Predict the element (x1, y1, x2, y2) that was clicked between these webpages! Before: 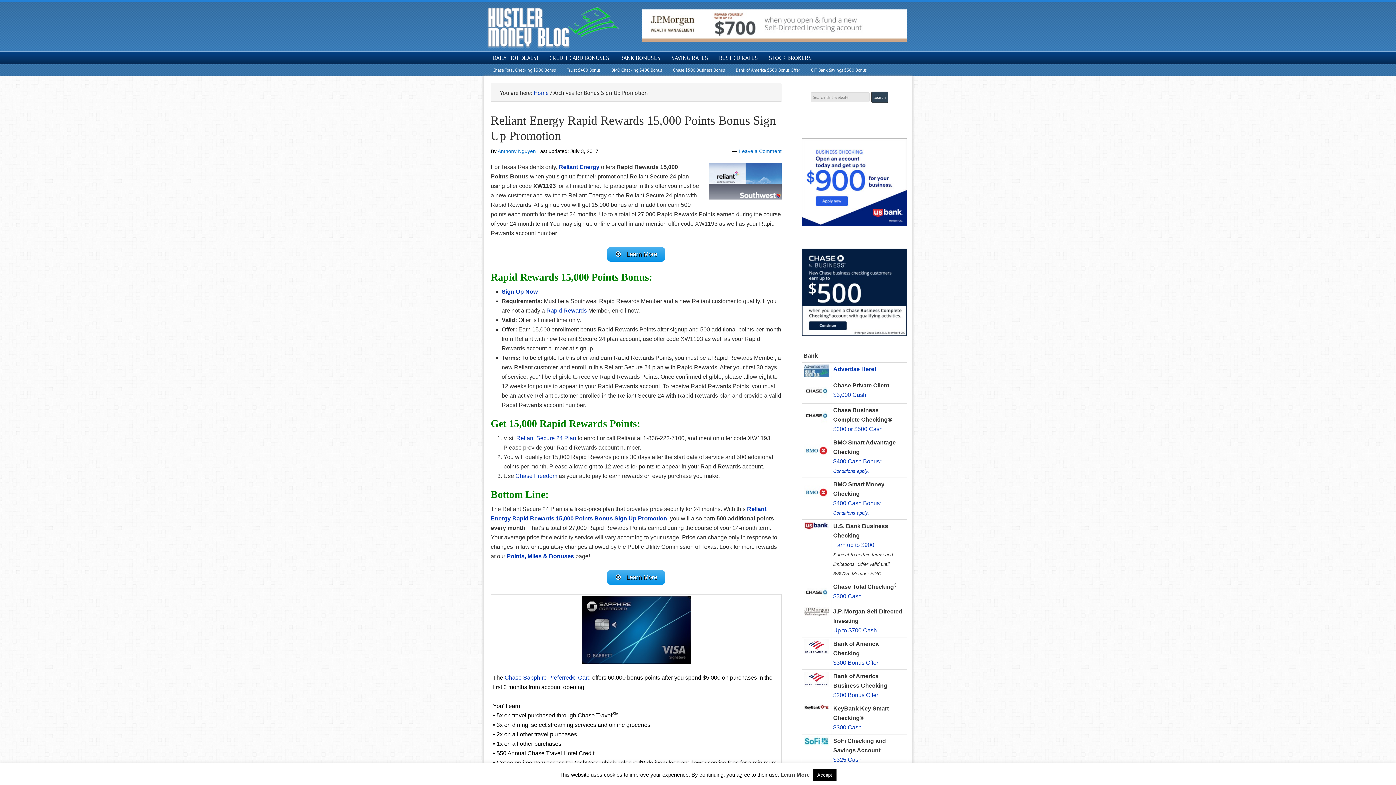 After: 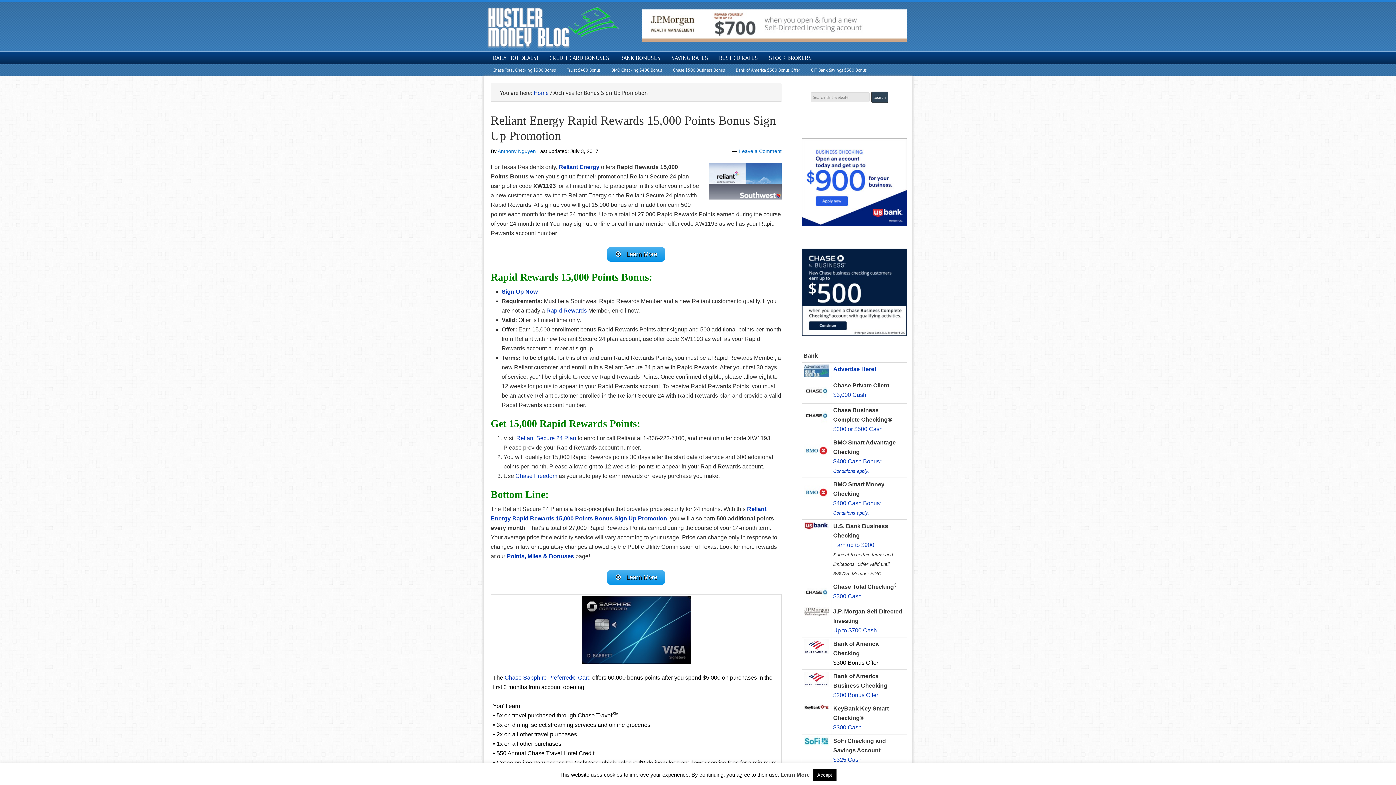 Action: label: $300 Bonus Offer bbox: (833, 660, 878, 666)